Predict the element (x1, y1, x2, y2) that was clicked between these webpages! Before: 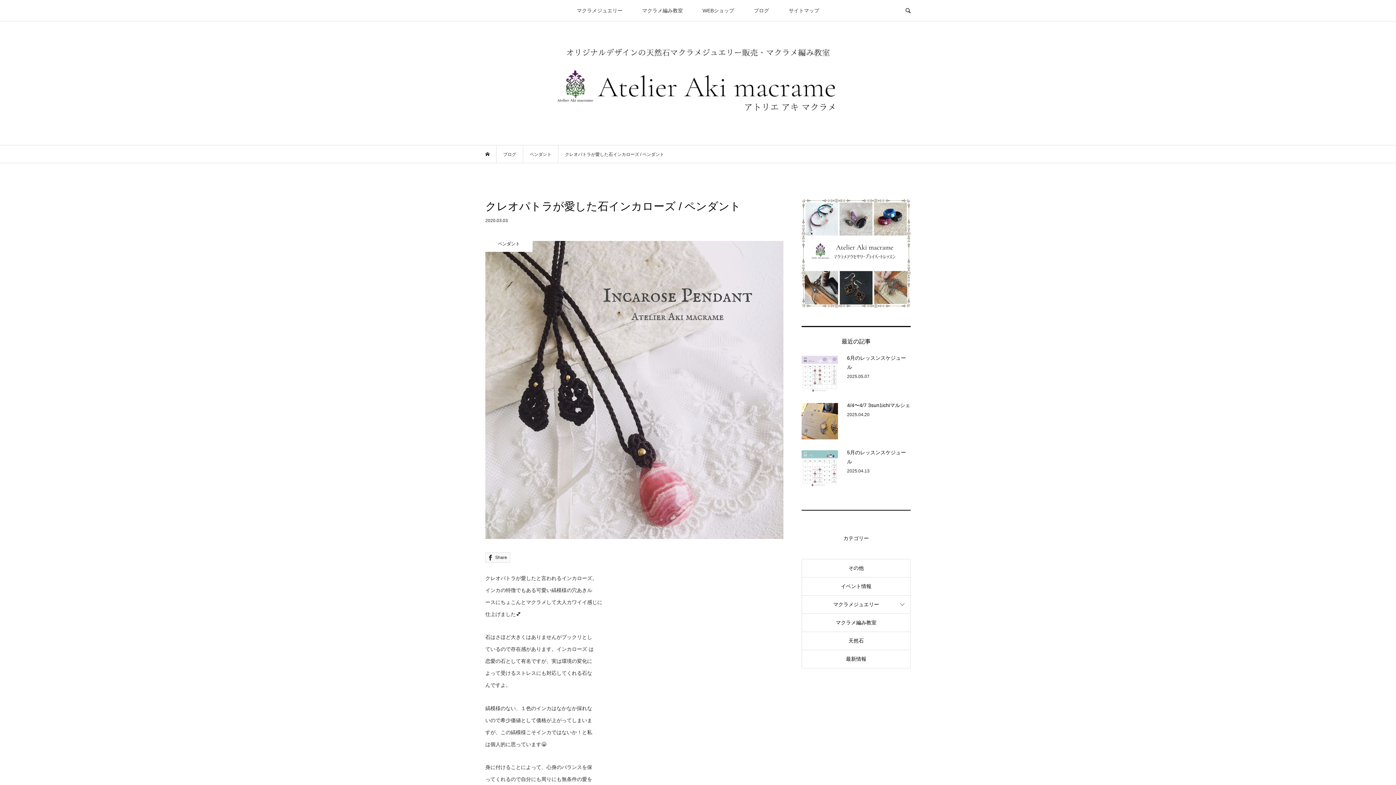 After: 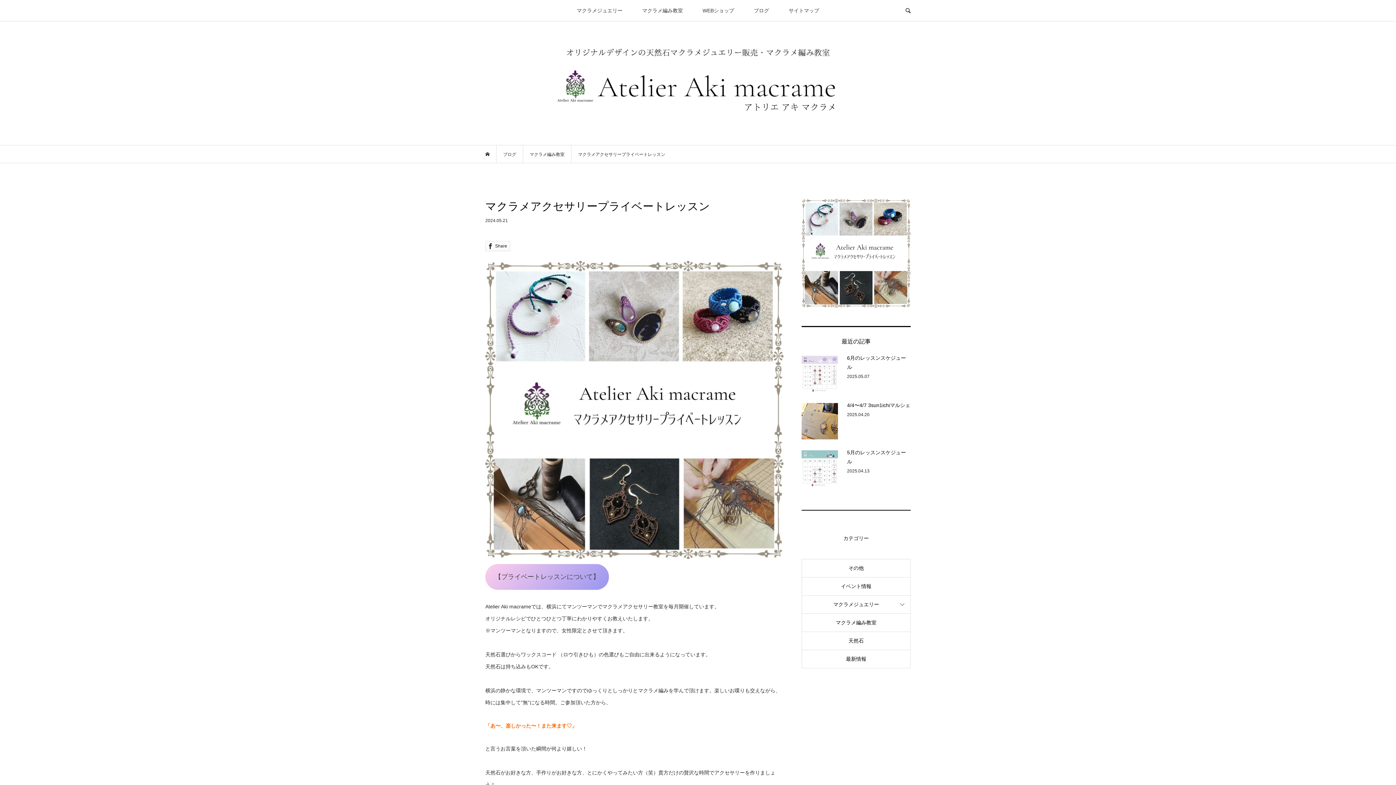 Action: bbox: (801, 198, 910, 308)